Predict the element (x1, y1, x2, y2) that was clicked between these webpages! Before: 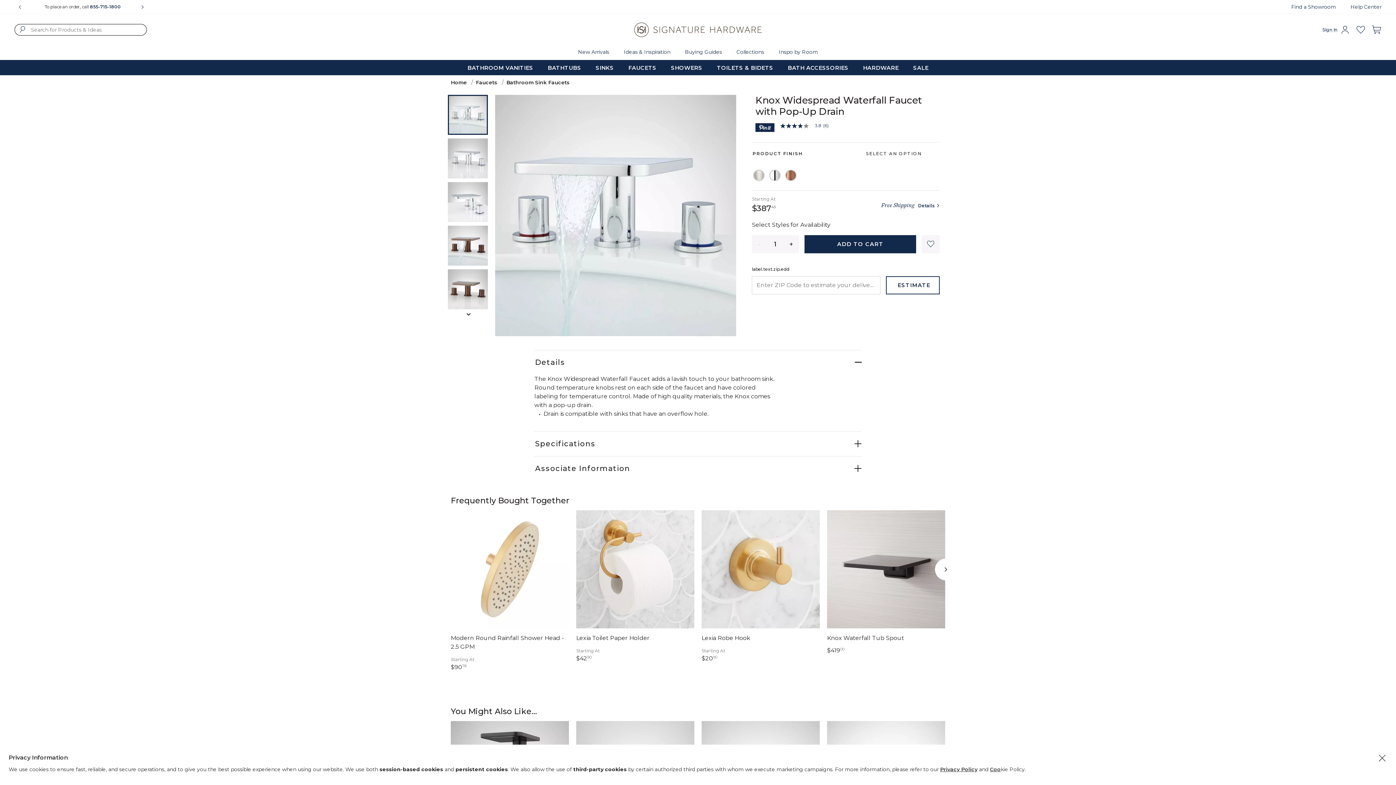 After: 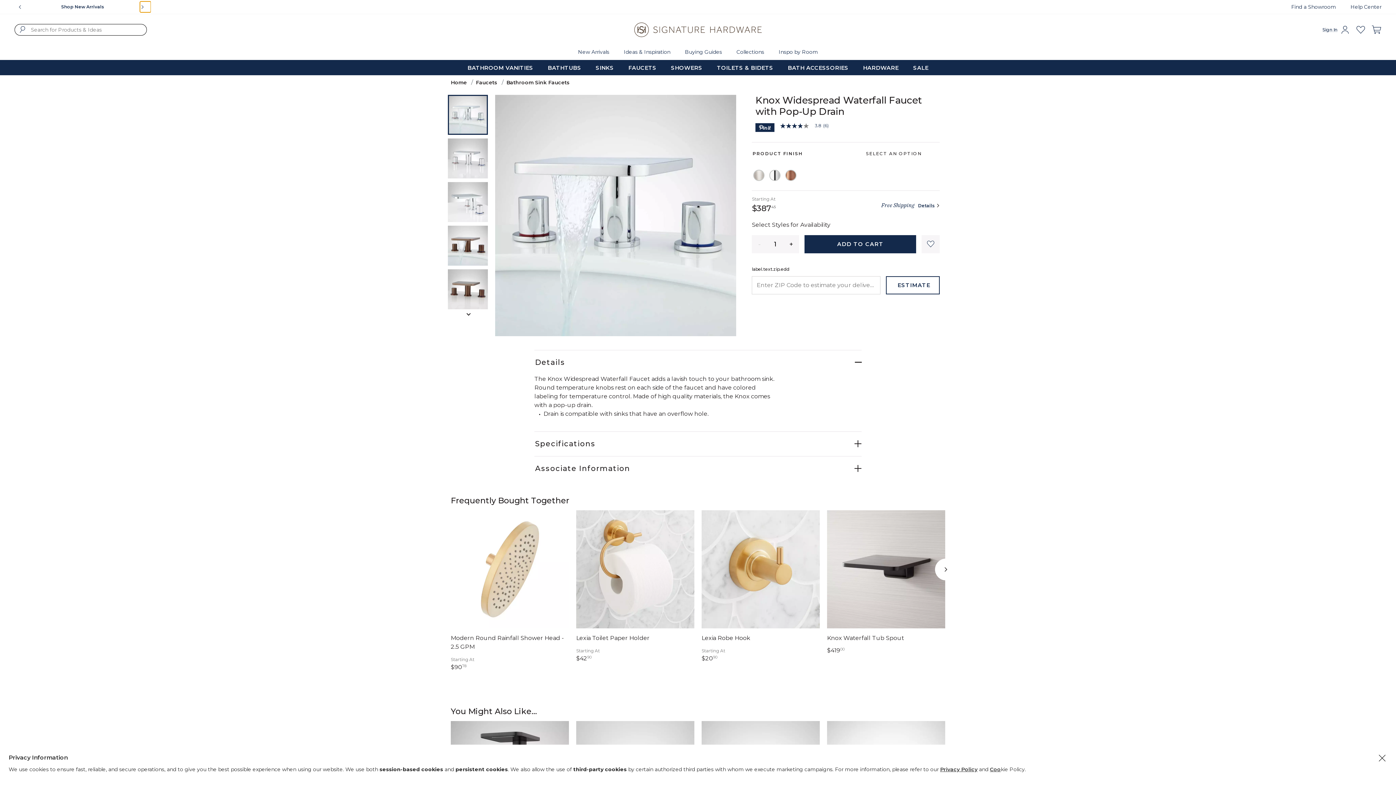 Action: label: Next bbox: (140, 1, 150, 12)